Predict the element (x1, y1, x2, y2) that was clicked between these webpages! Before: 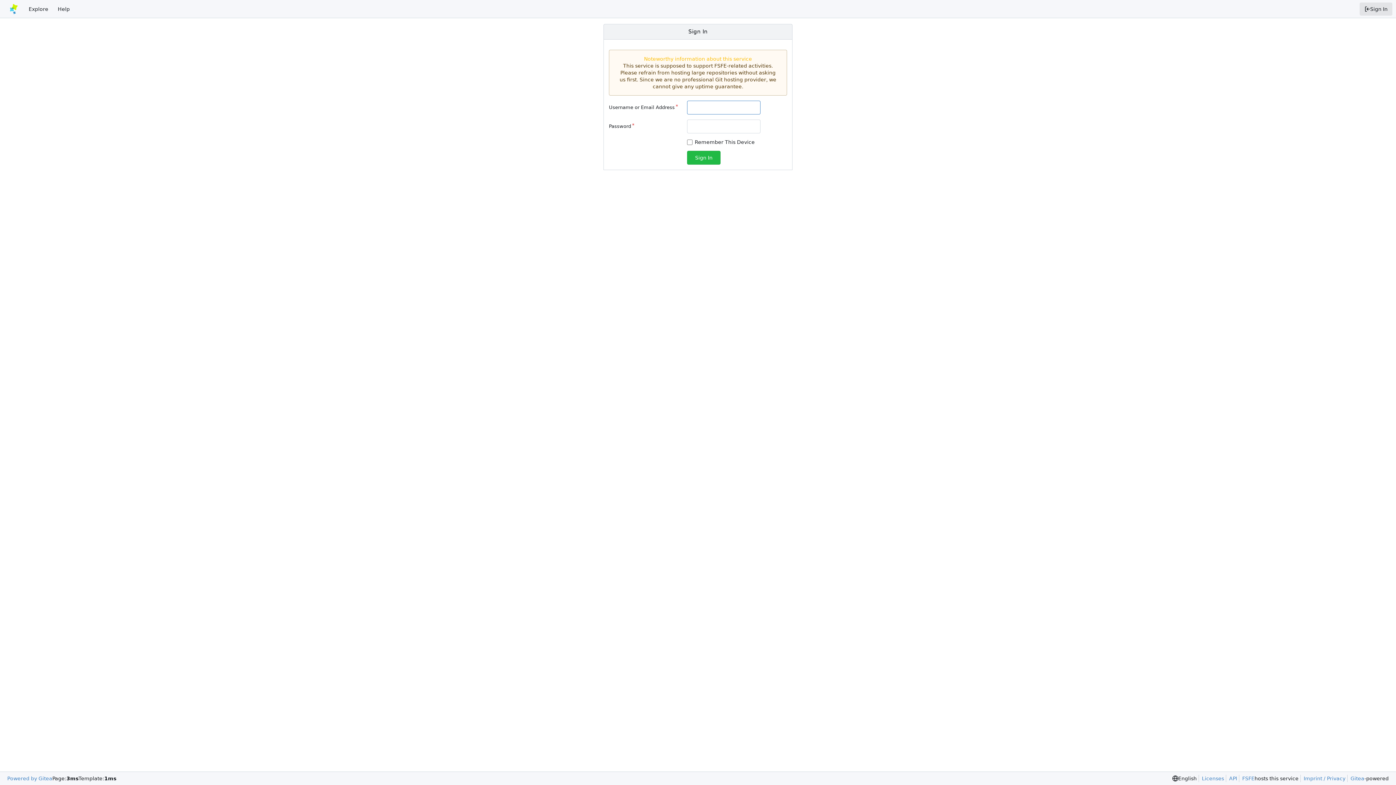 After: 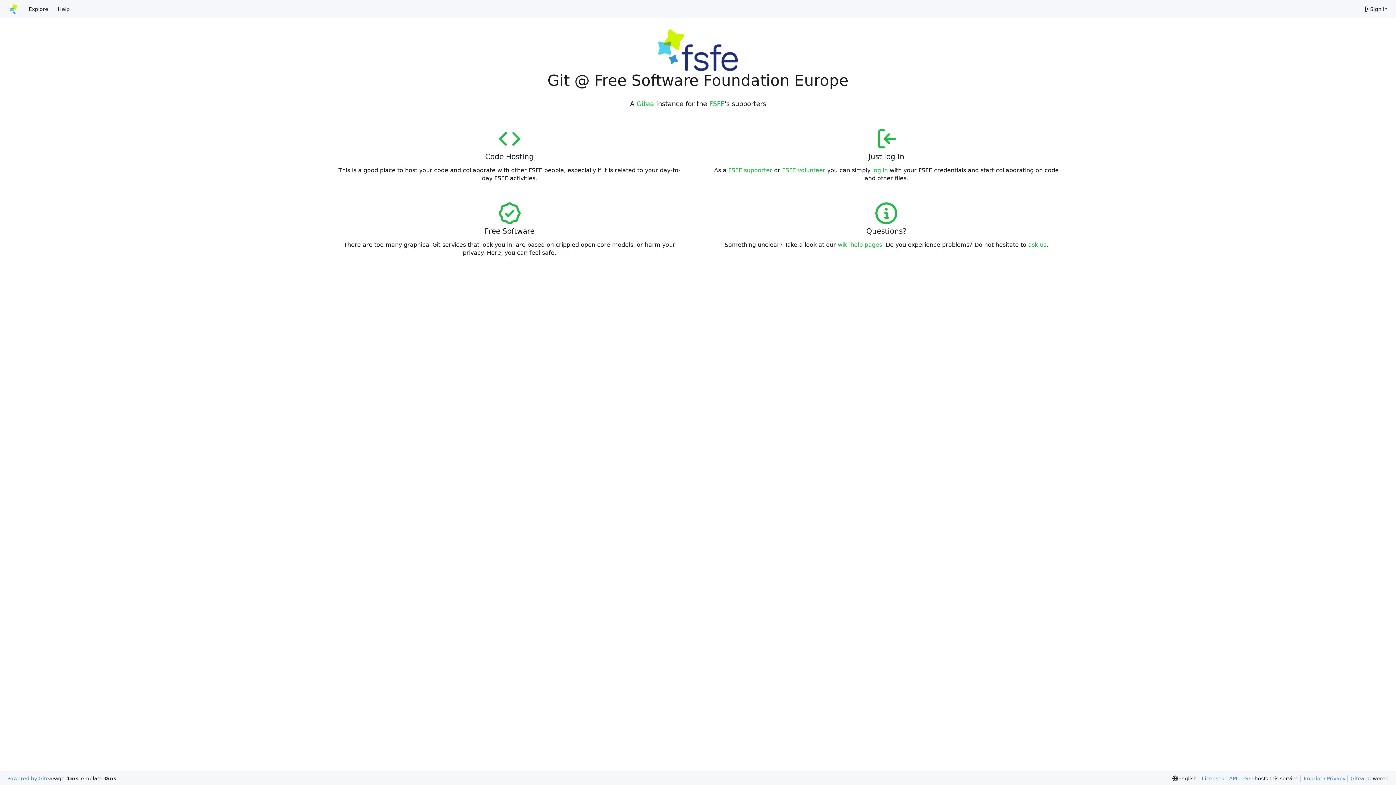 Action: bbox: (3, 2, 24, 15) label: Home